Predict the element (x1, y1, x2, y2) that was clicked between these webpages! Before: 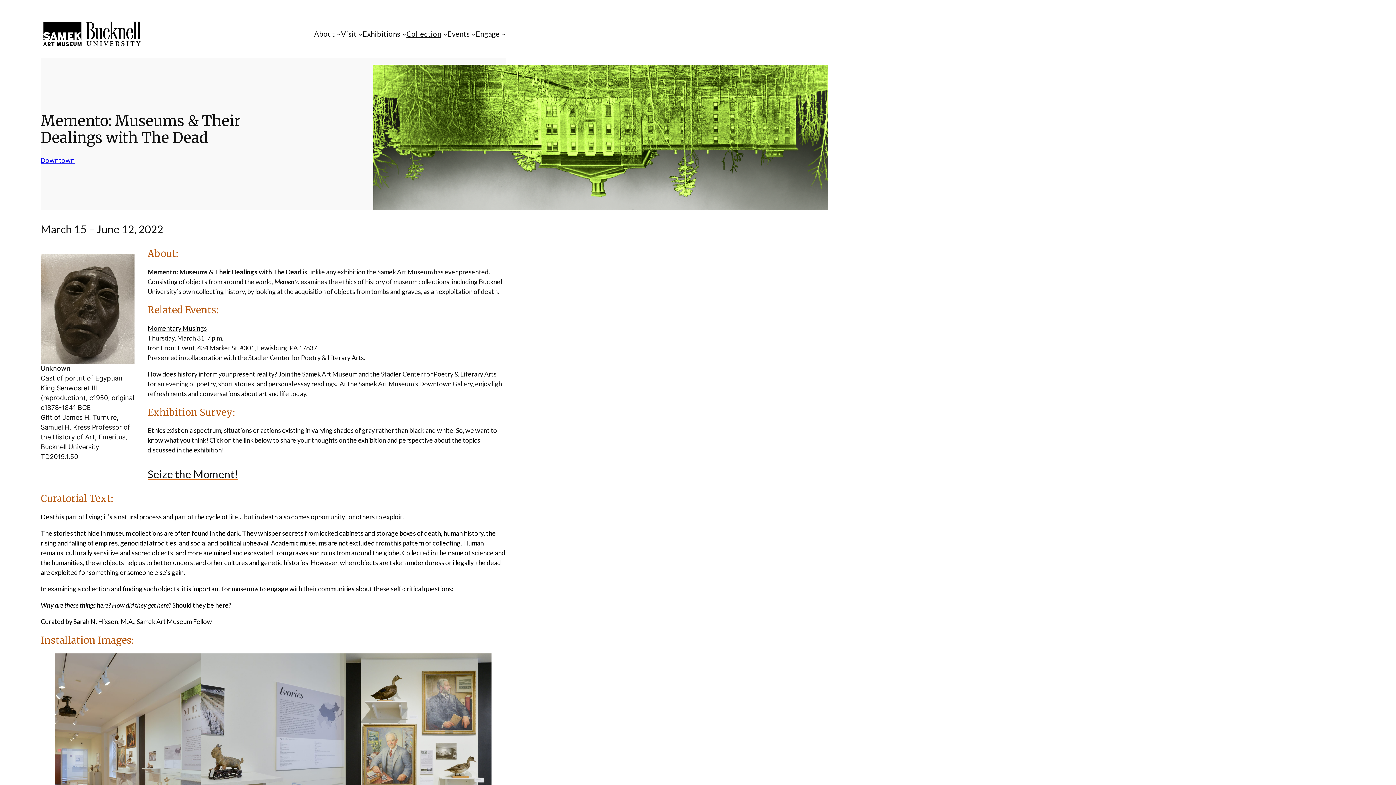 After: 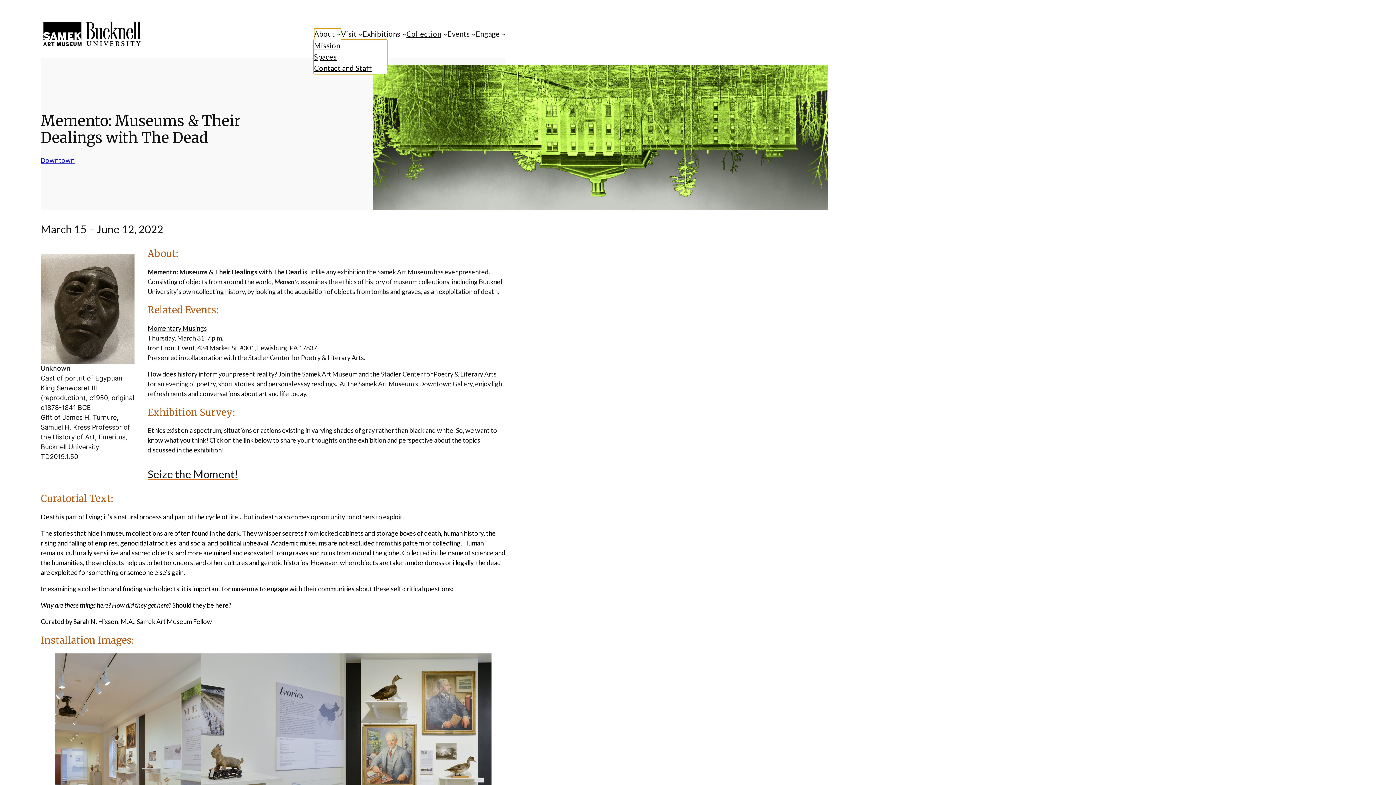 Action: bbox: (314, 28, 334, 39) label: About